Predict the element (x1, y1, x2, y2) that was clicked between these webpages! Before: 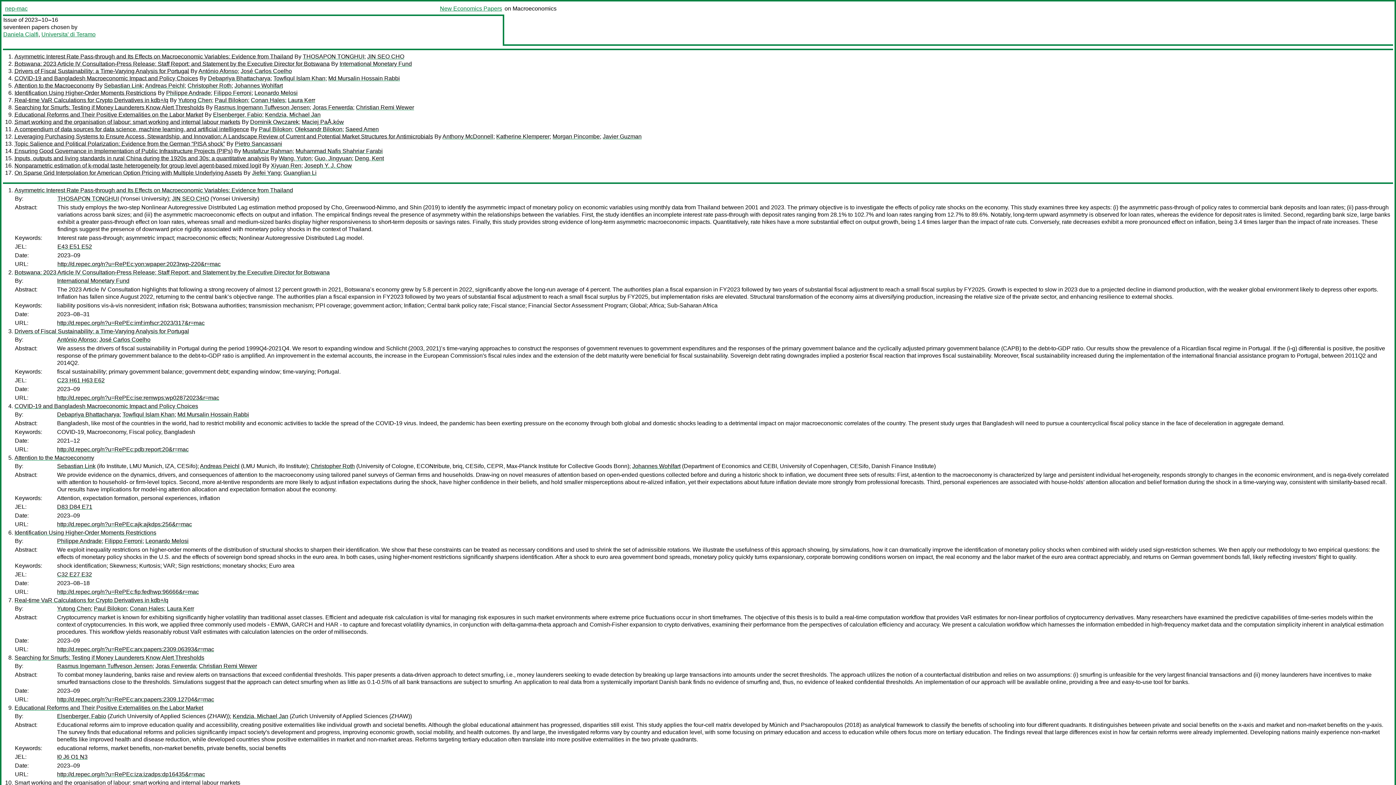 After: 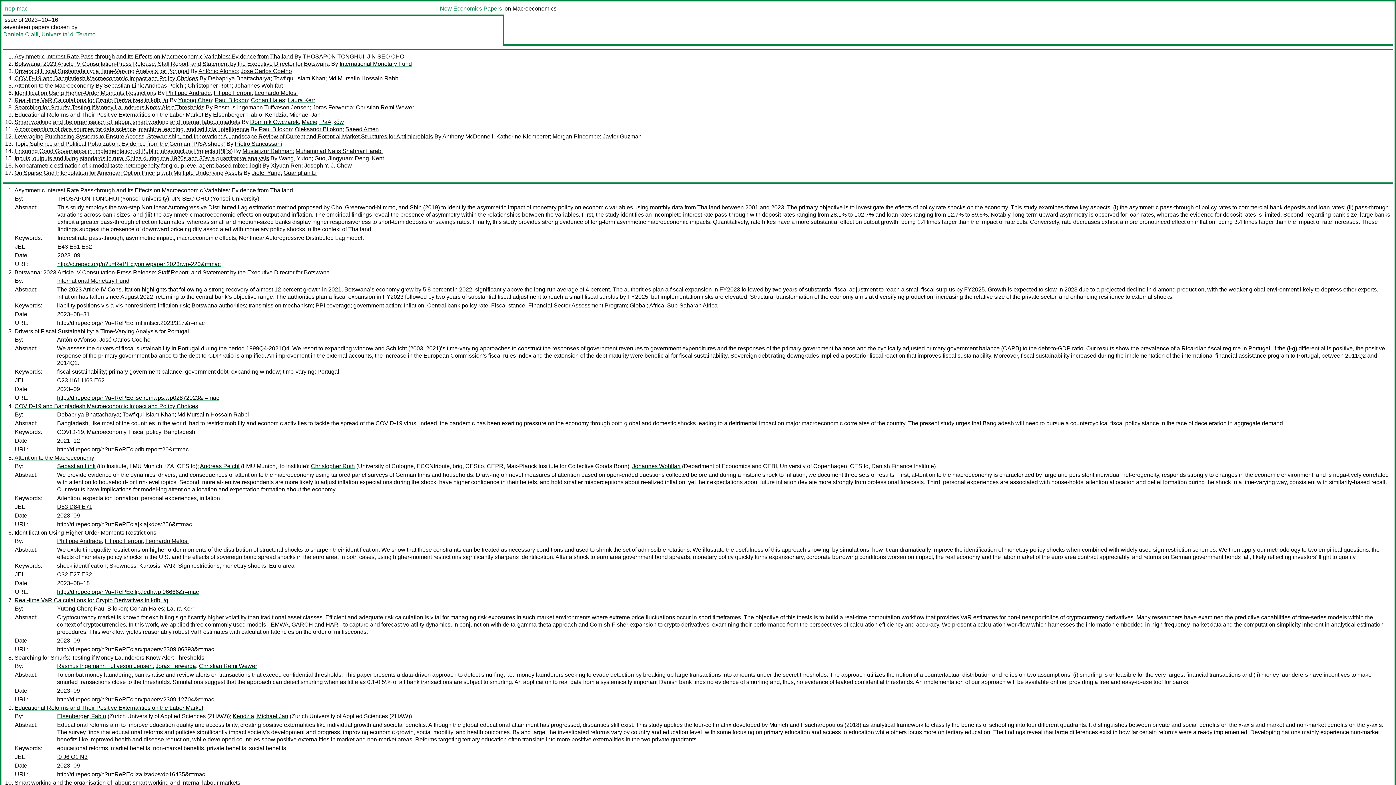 Action: bbox: (57, 320, 204, 326) label: http://d.repec.org/n?u=RePEc:imf:imfscr:2023/317&r=mac